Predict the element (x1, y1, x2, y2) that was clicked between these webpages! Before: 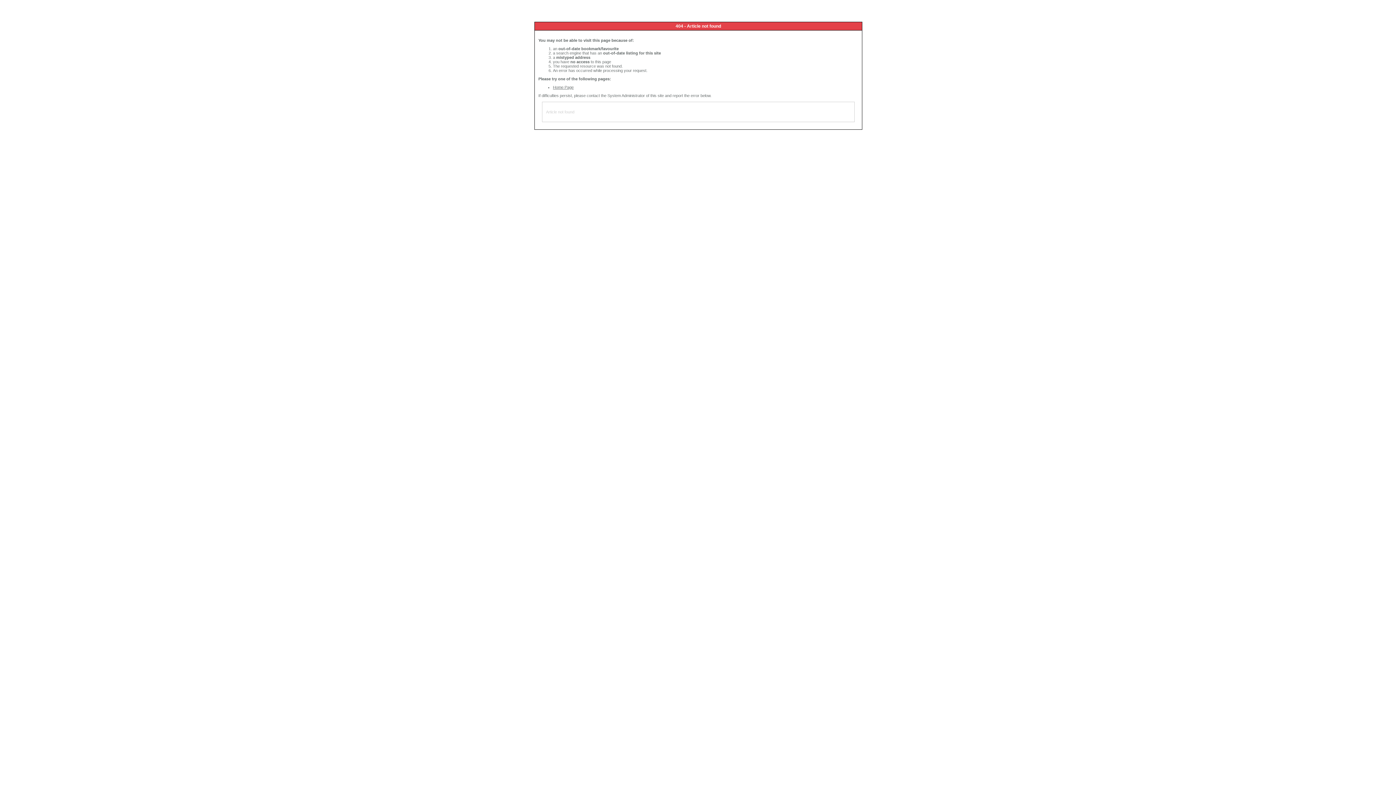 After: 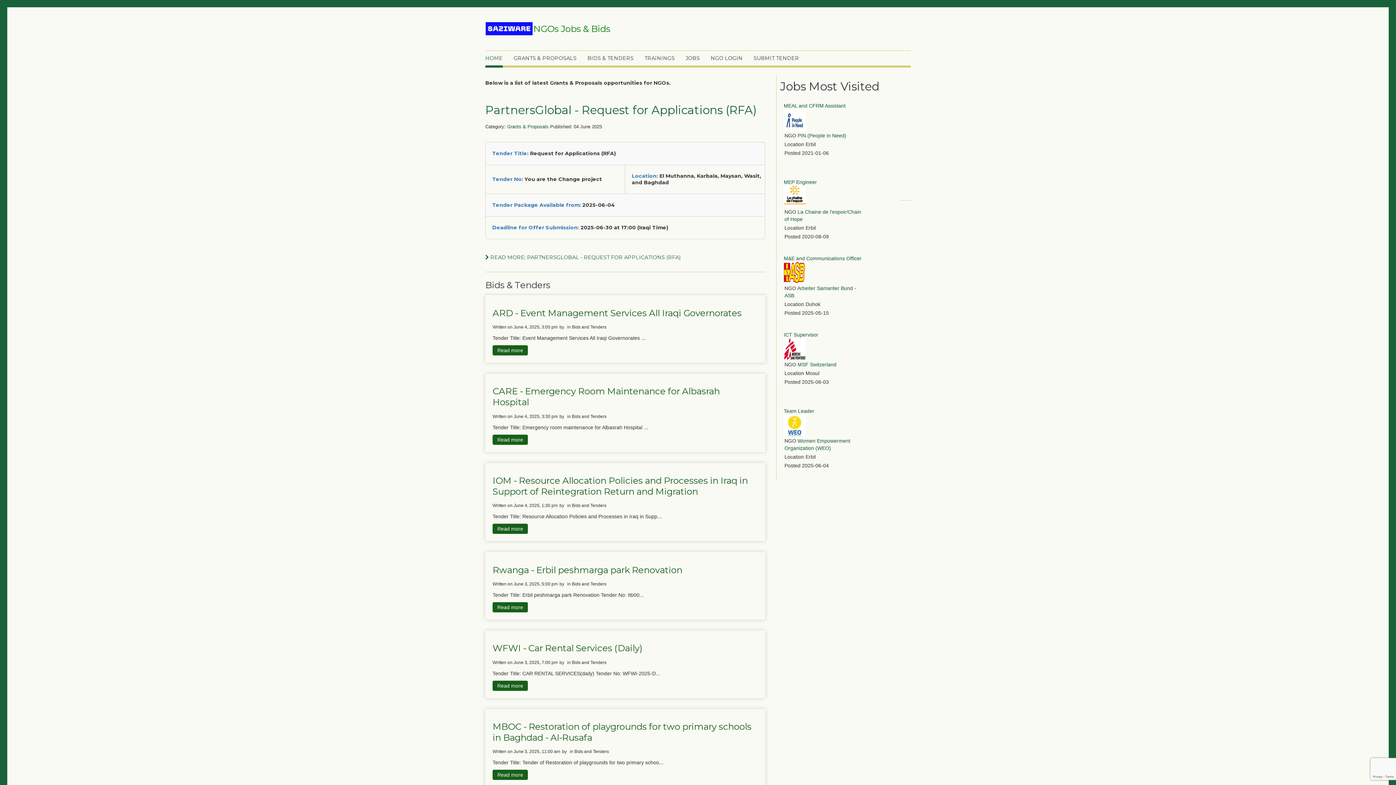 Action: label: Home Page bbox: (553, 85, 573, 89)